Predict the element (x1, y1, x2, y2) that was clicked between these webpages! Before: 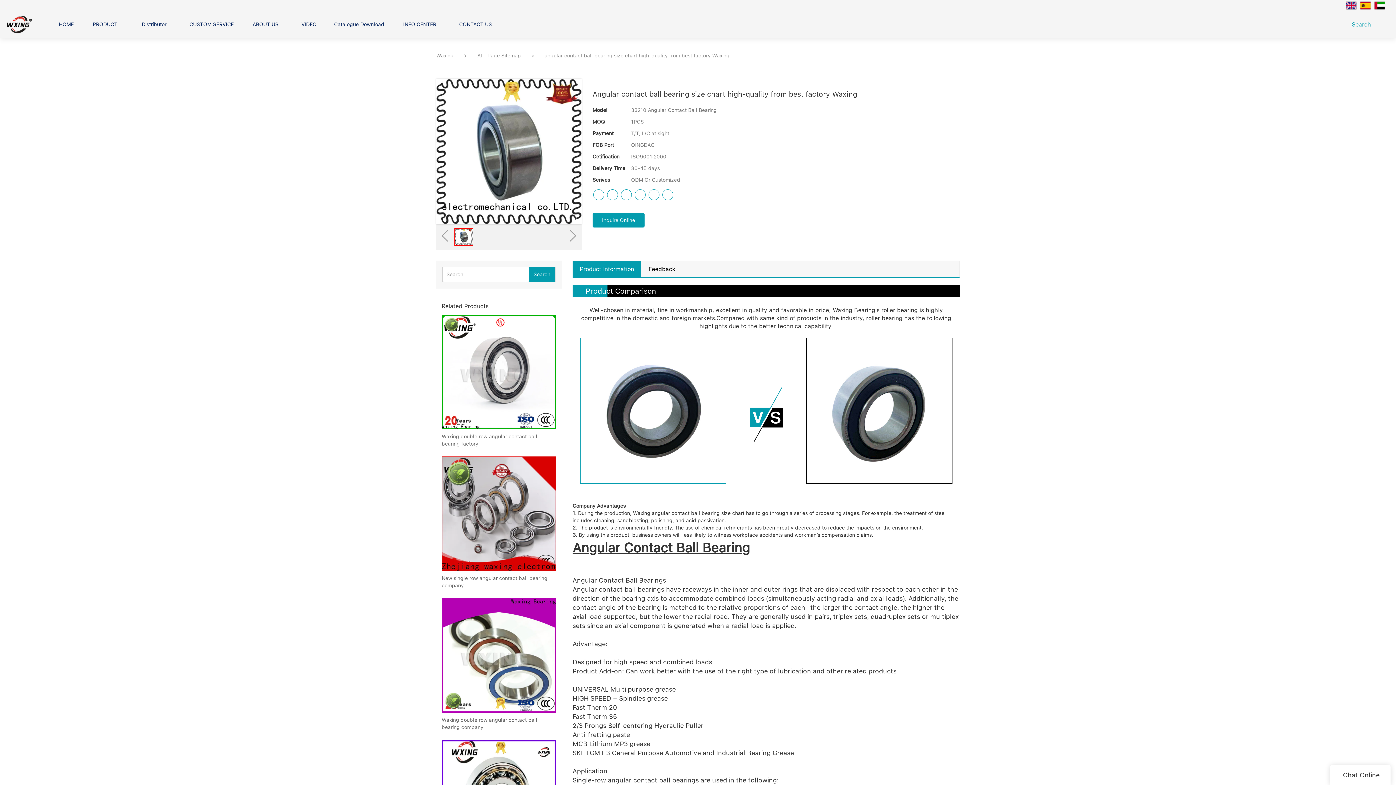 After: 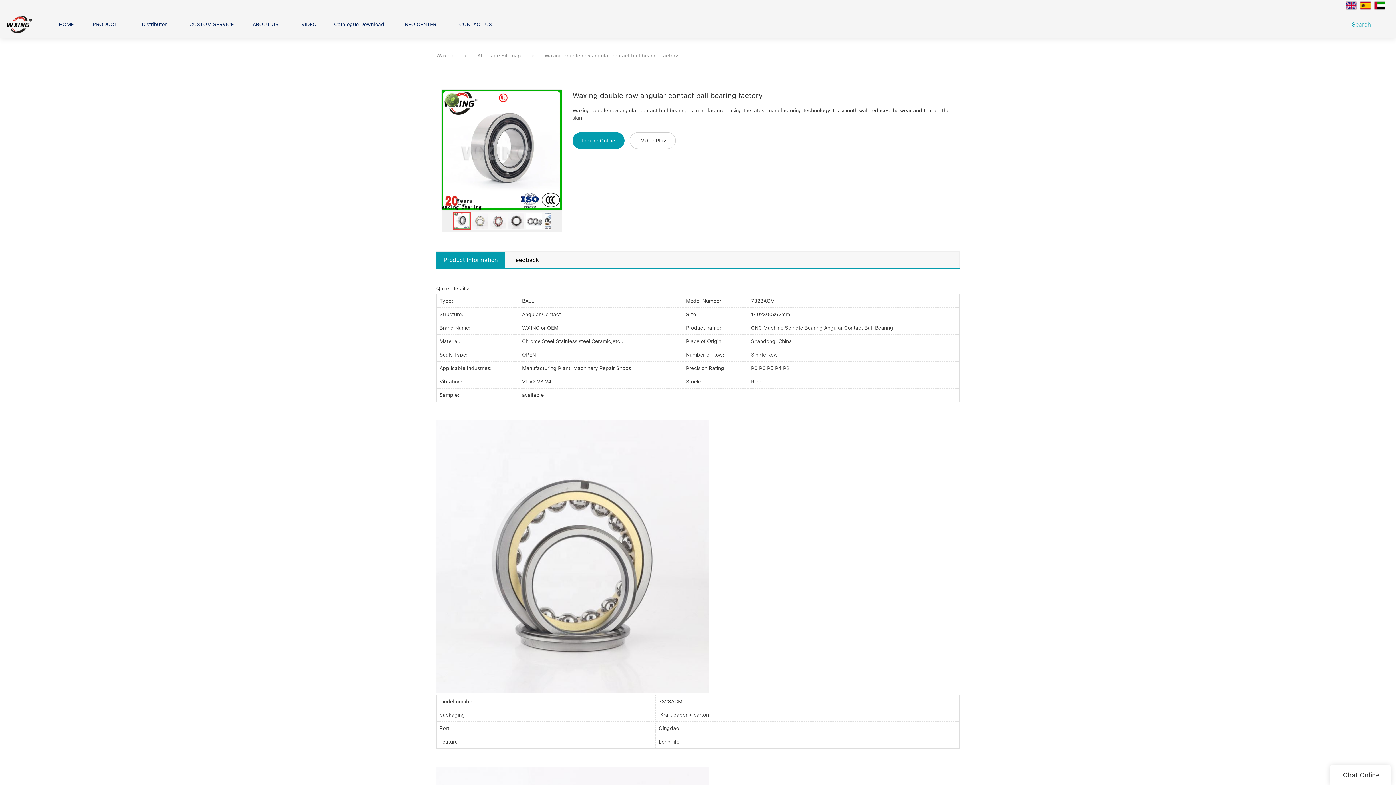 Action: bbox: (441, 432, 556, 447) label: Waxing double row angular contact ball bearing factory